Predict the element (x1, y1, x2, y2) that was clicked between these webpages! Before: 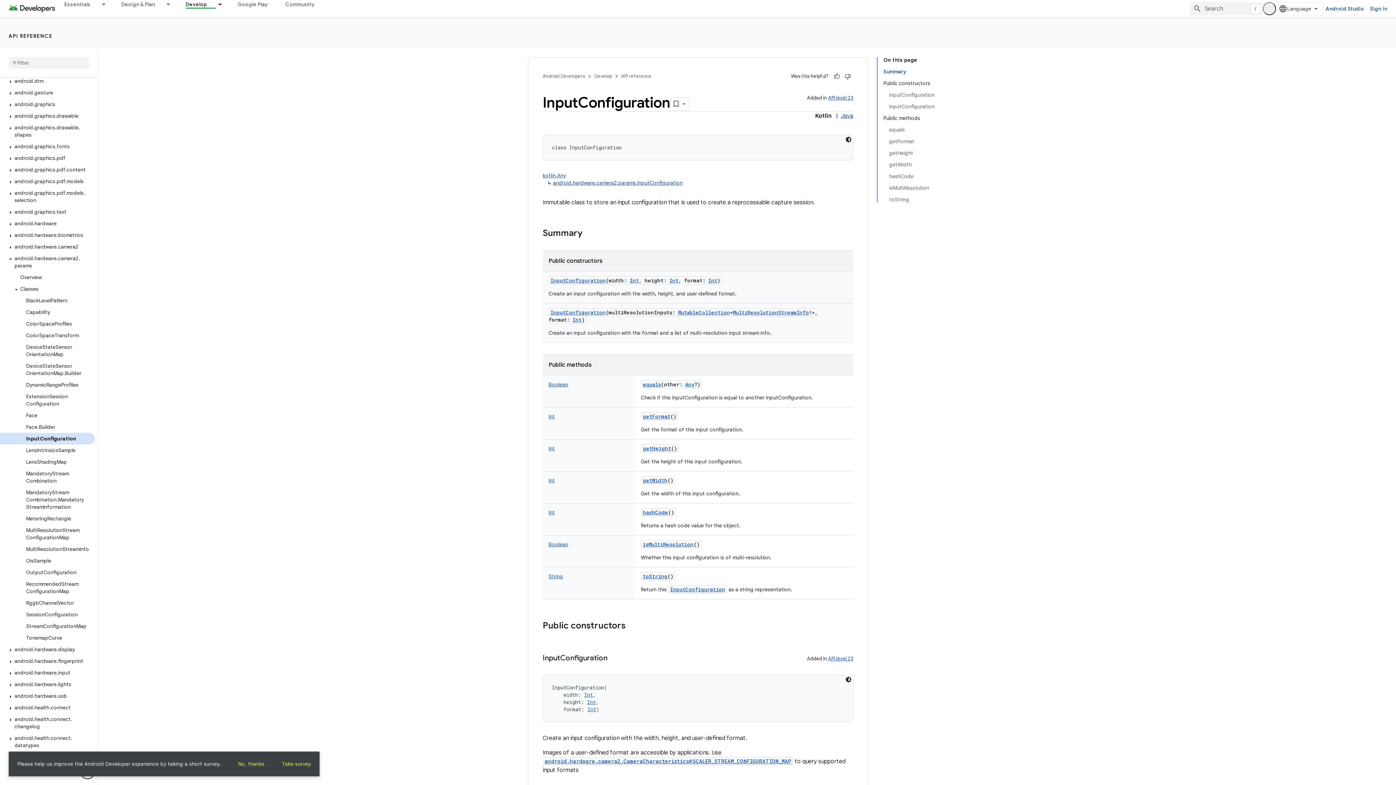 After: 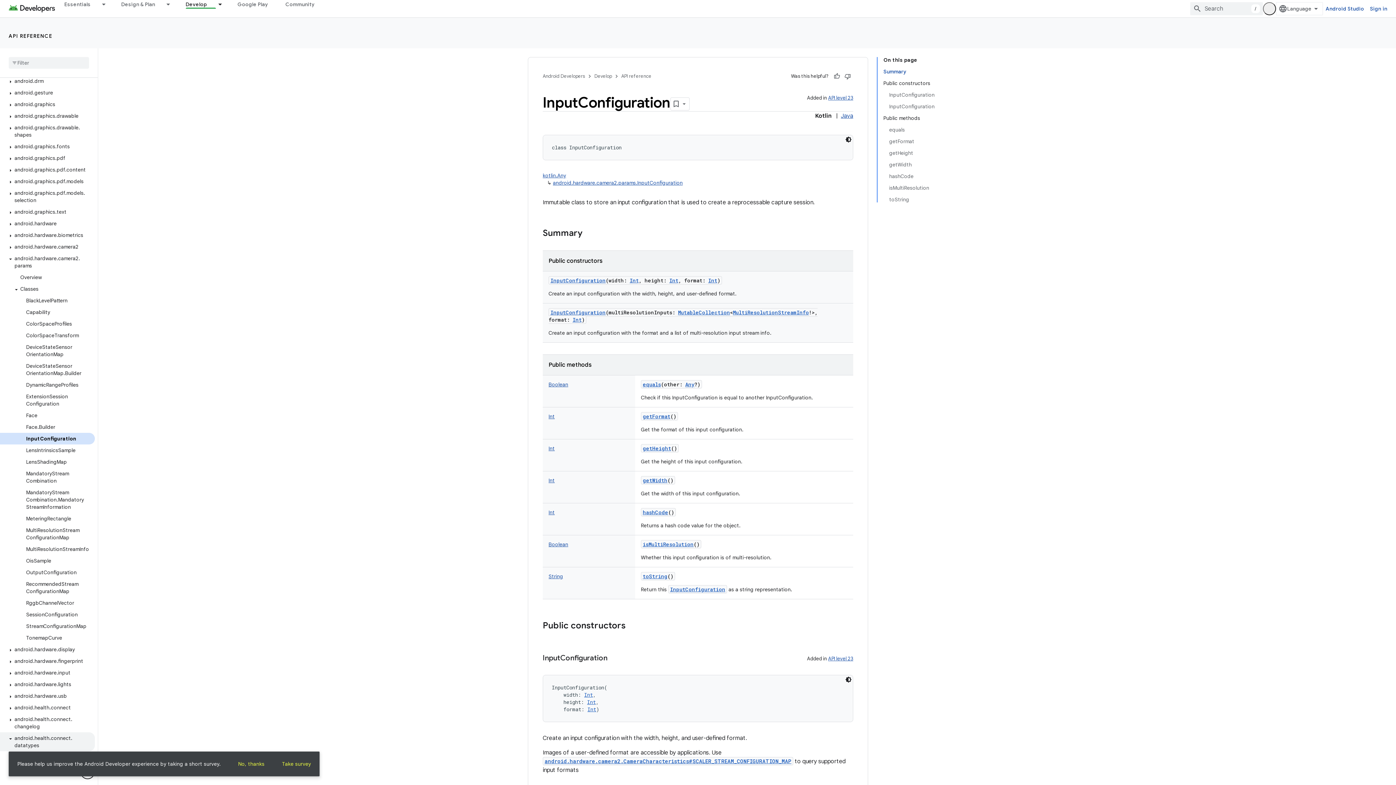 Action: bbox: (0, 703, 94, 715) label: android.health.connect.datatypes